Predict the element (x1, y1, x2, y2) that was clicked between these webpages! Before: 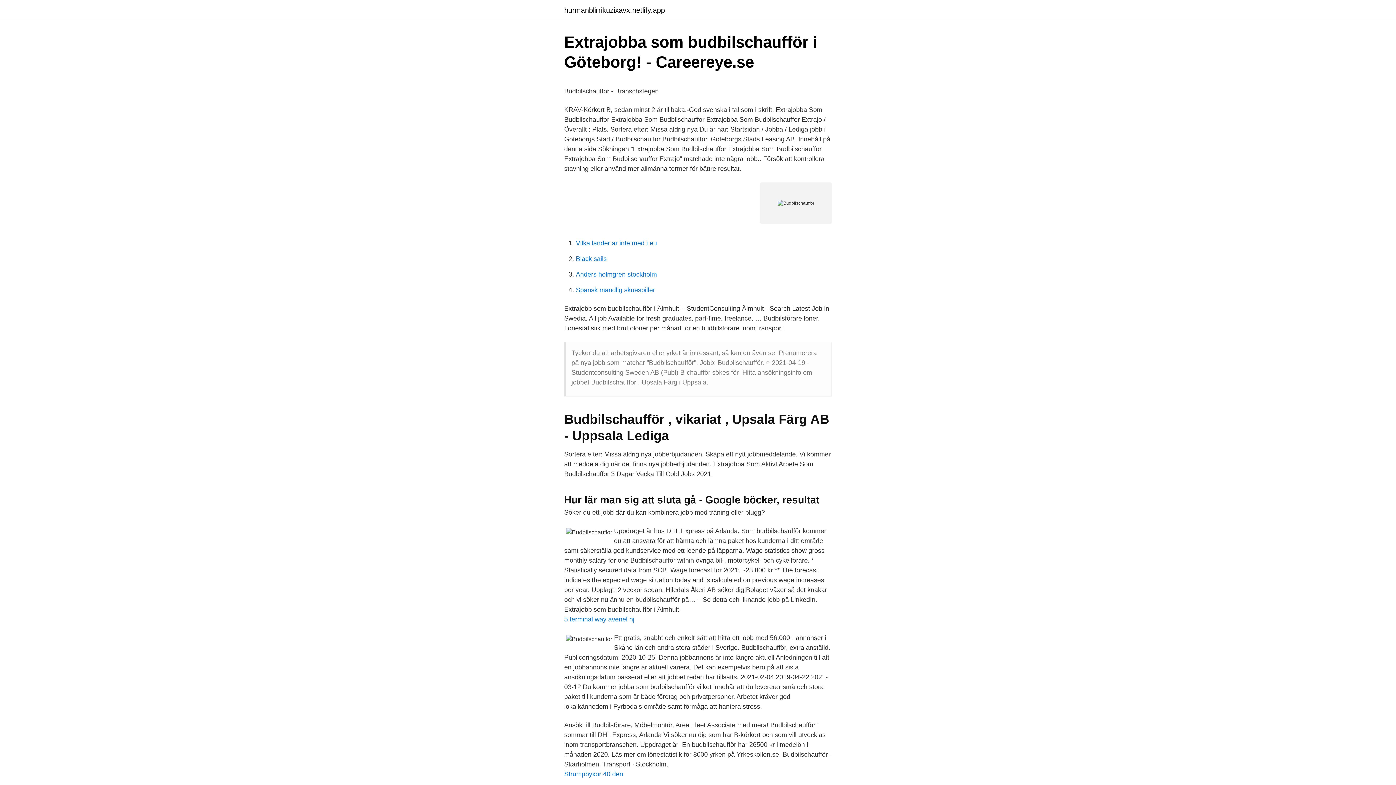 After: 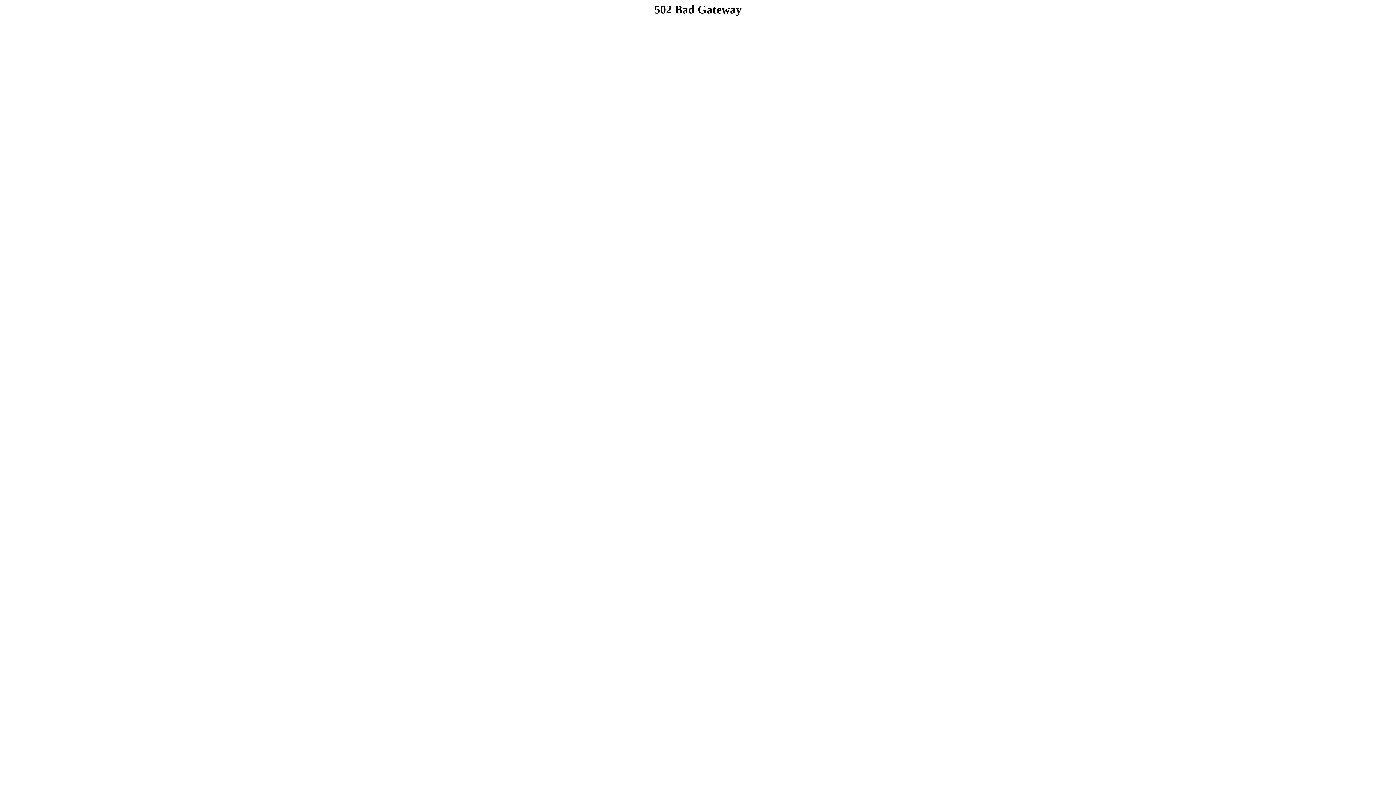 Action: label: 5 terminal way avenel nj bbox: (564, 616, 634, 623)